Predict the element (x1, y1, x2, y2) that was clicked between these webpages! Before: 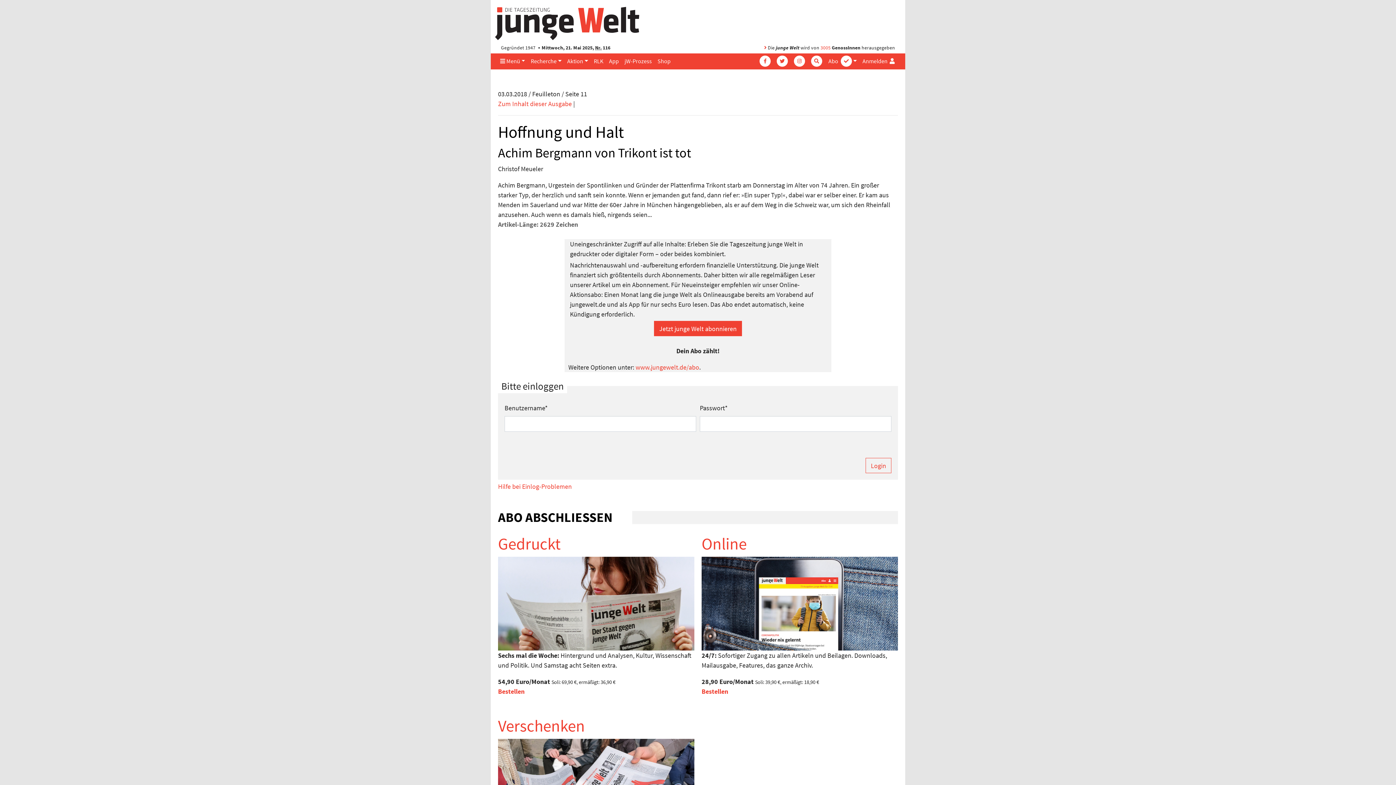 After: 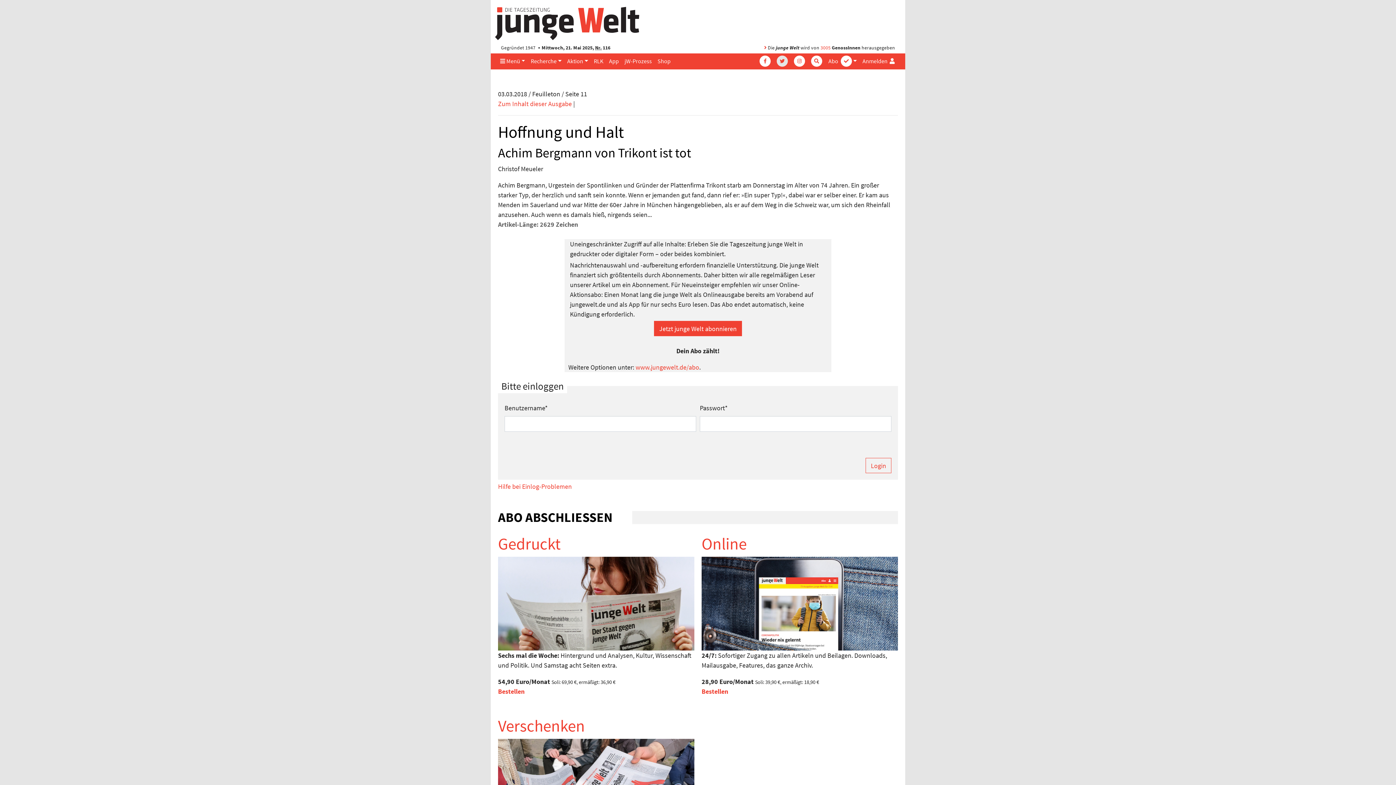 Action: bbox: (772, 53, 789, 68)